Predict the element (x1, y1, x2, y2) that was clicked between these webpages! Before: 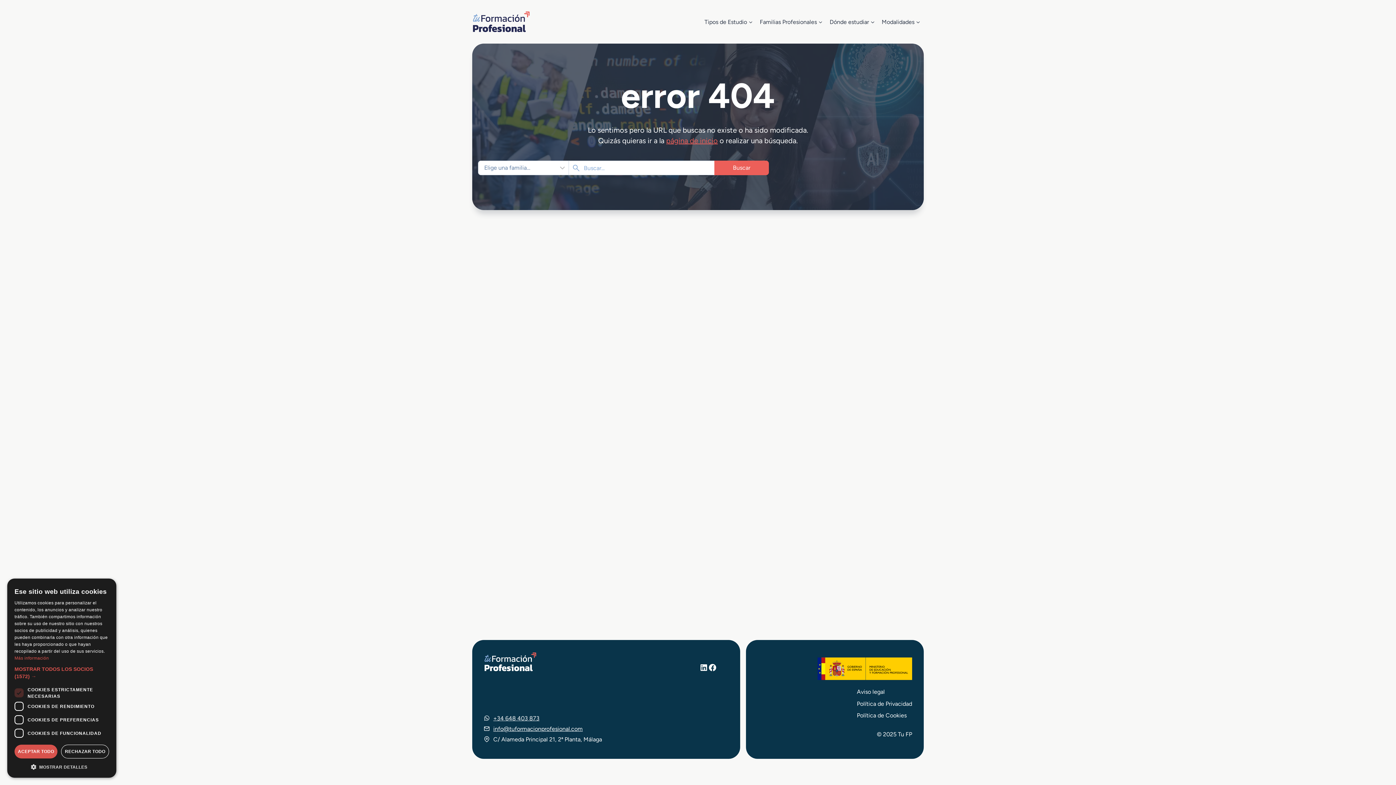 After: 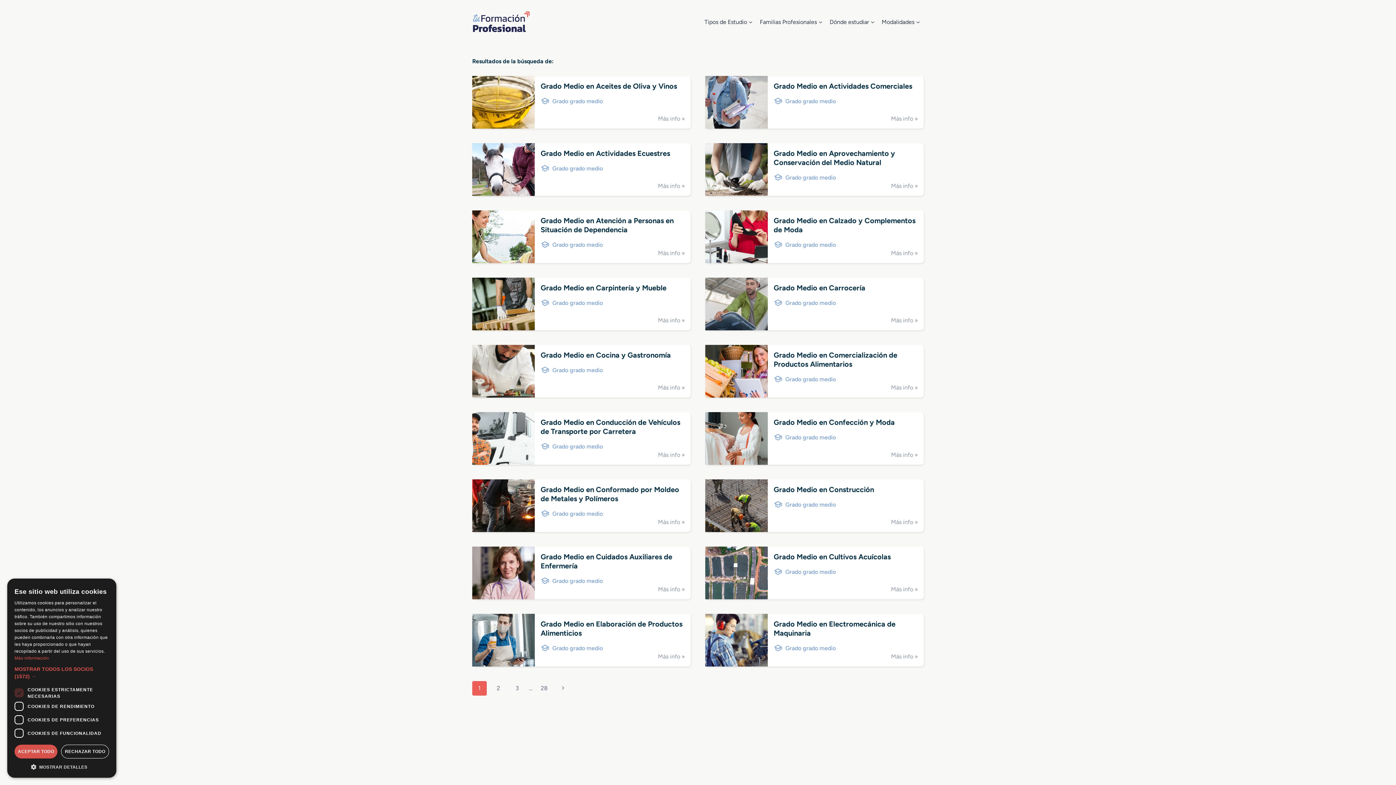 Action: bbox: (714, 160, 769, 175) label: Buscar